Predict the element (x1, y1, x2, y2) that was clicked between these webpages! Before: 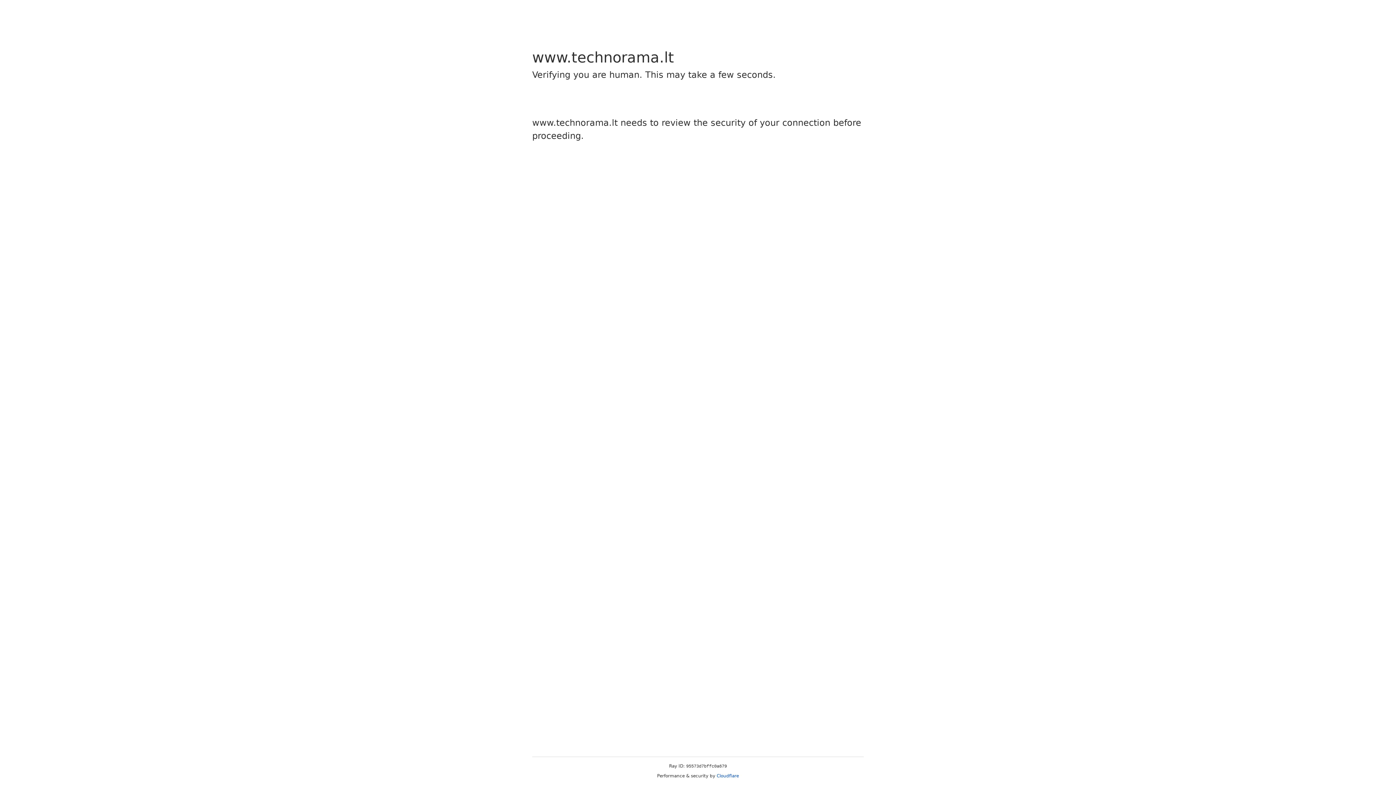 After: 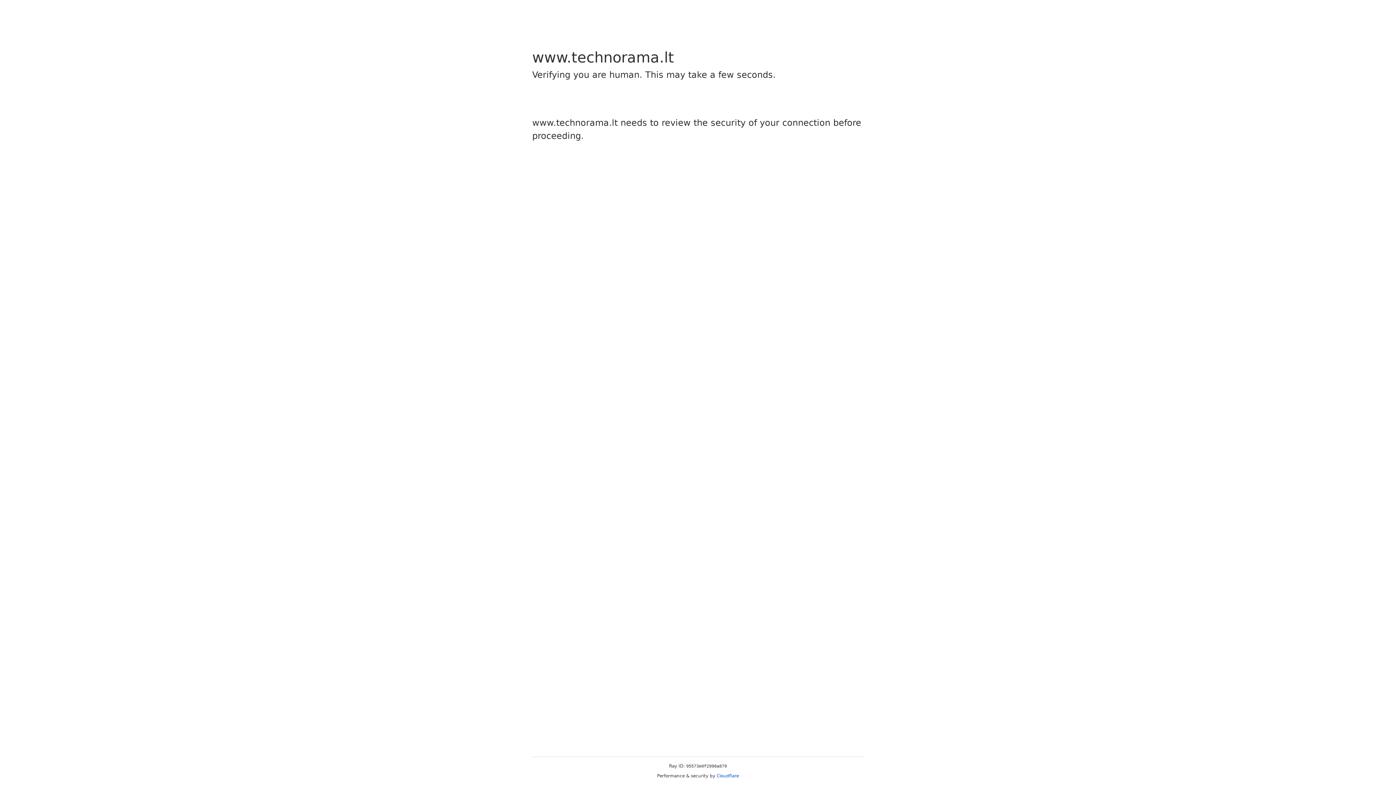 Action: label: Cloudflare bbox: (716, 773, 739, 778)